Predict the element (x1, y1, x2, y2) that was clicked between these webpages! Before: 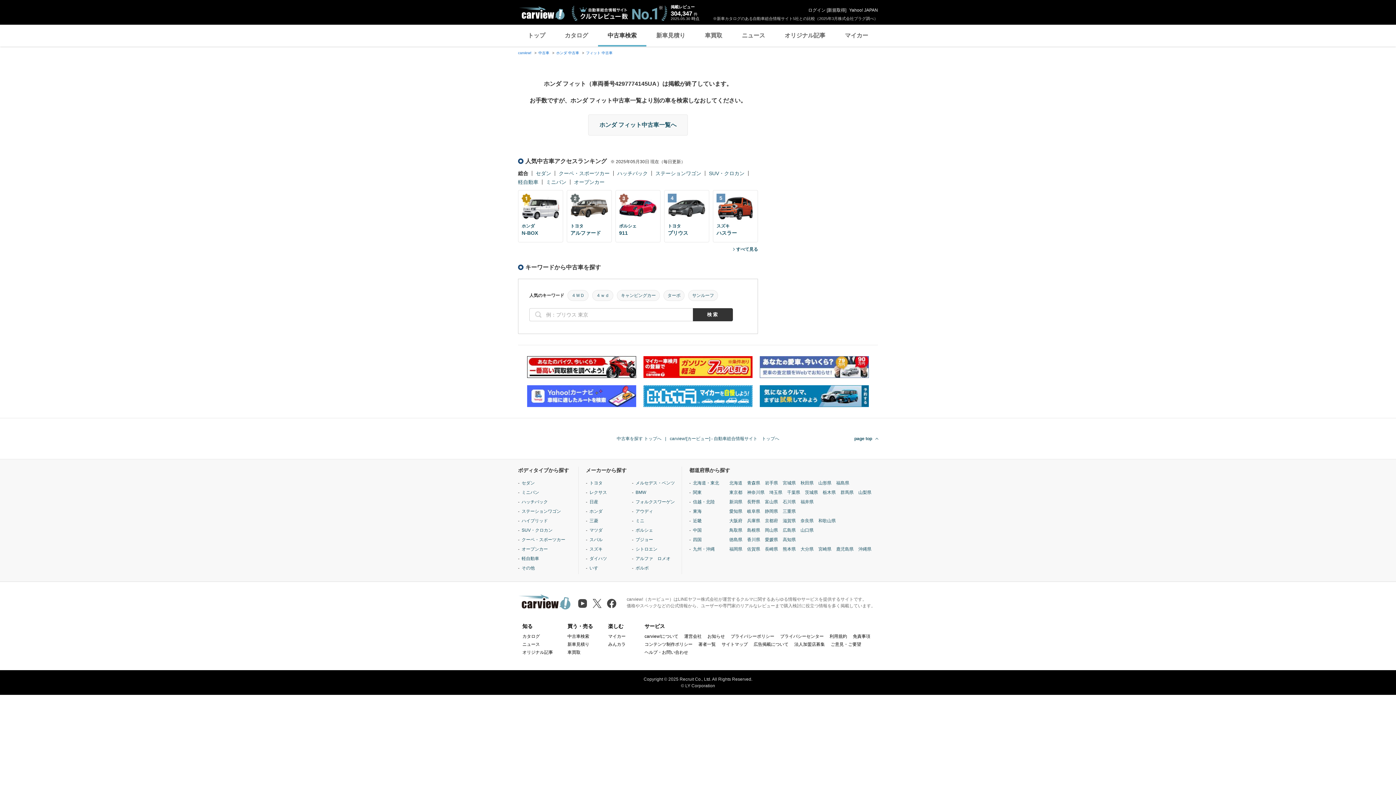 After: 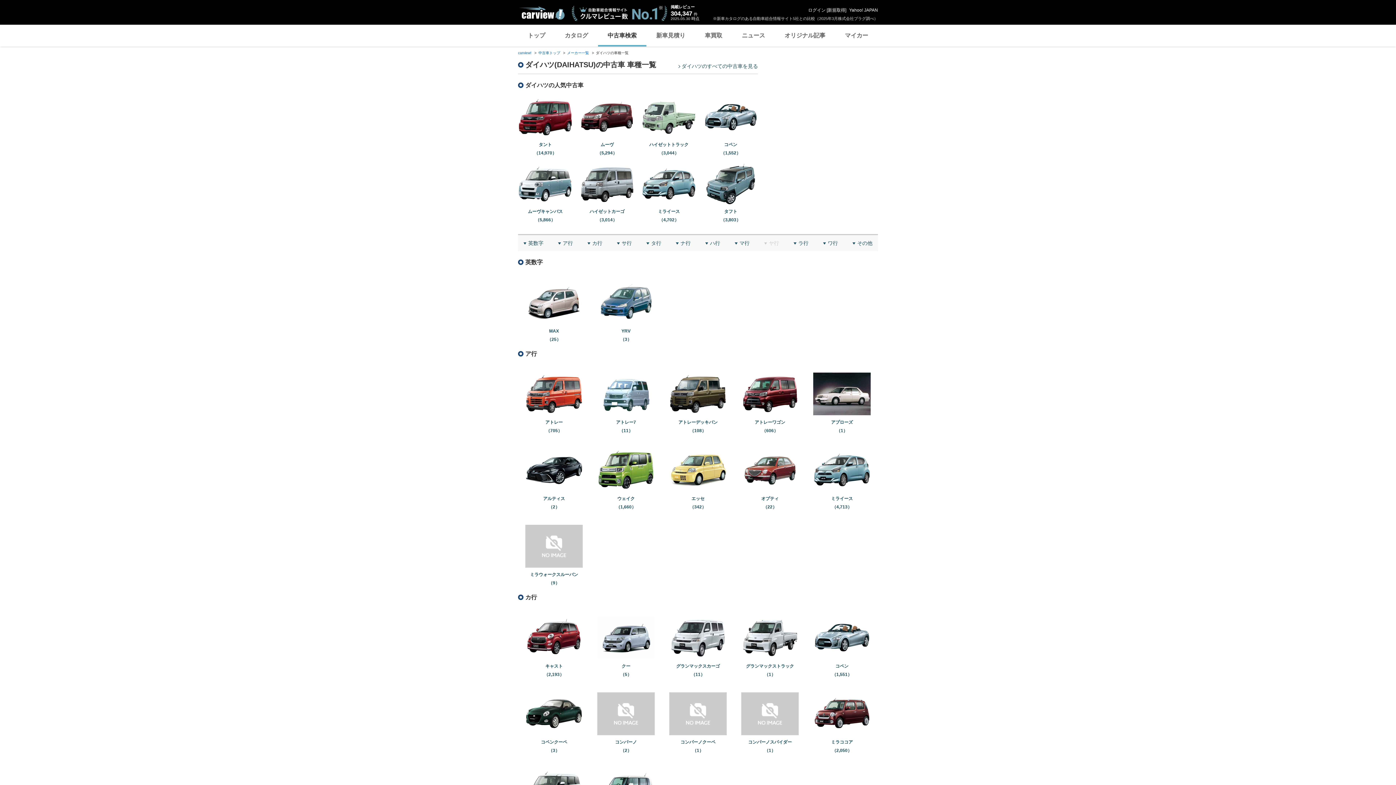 Action: bbox: (589, 556, 607, 561) label: ダイハツ